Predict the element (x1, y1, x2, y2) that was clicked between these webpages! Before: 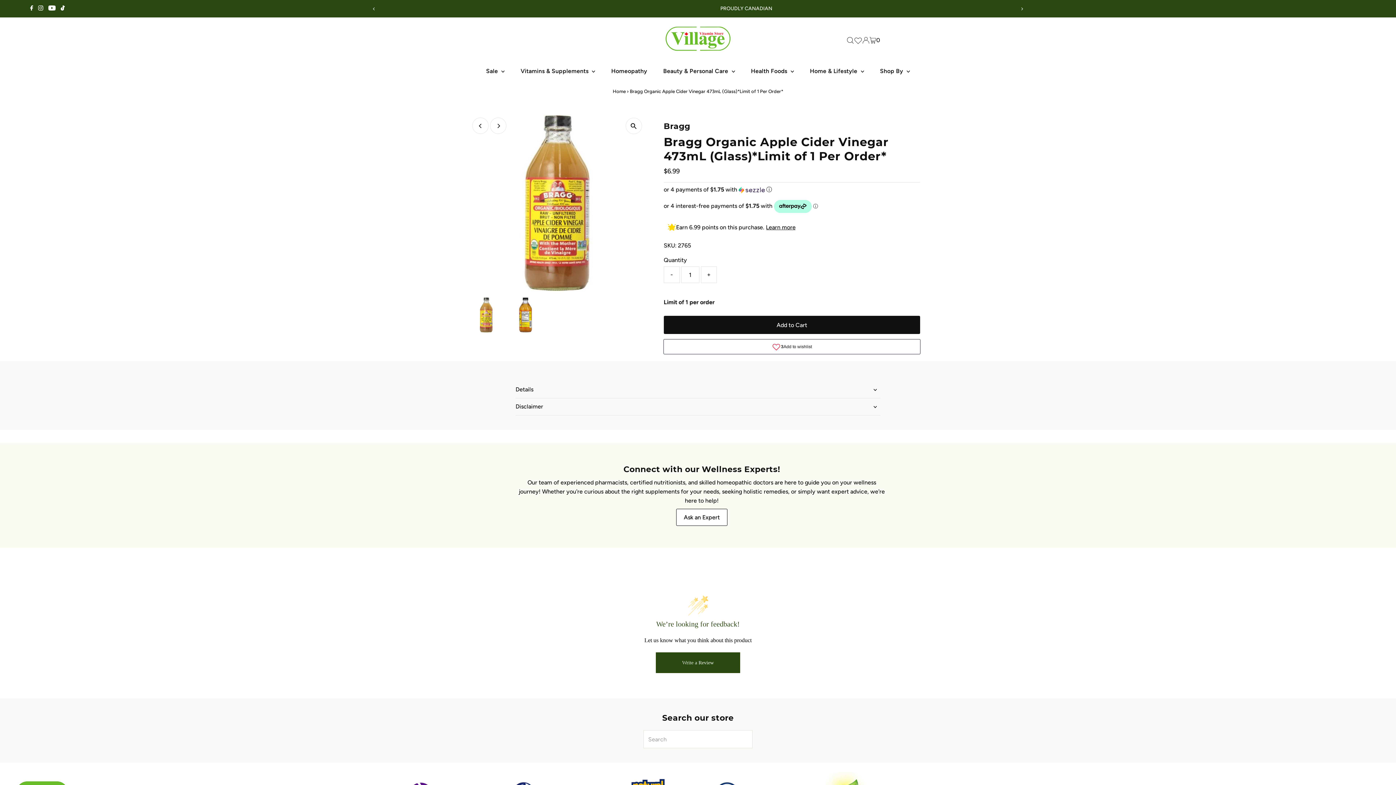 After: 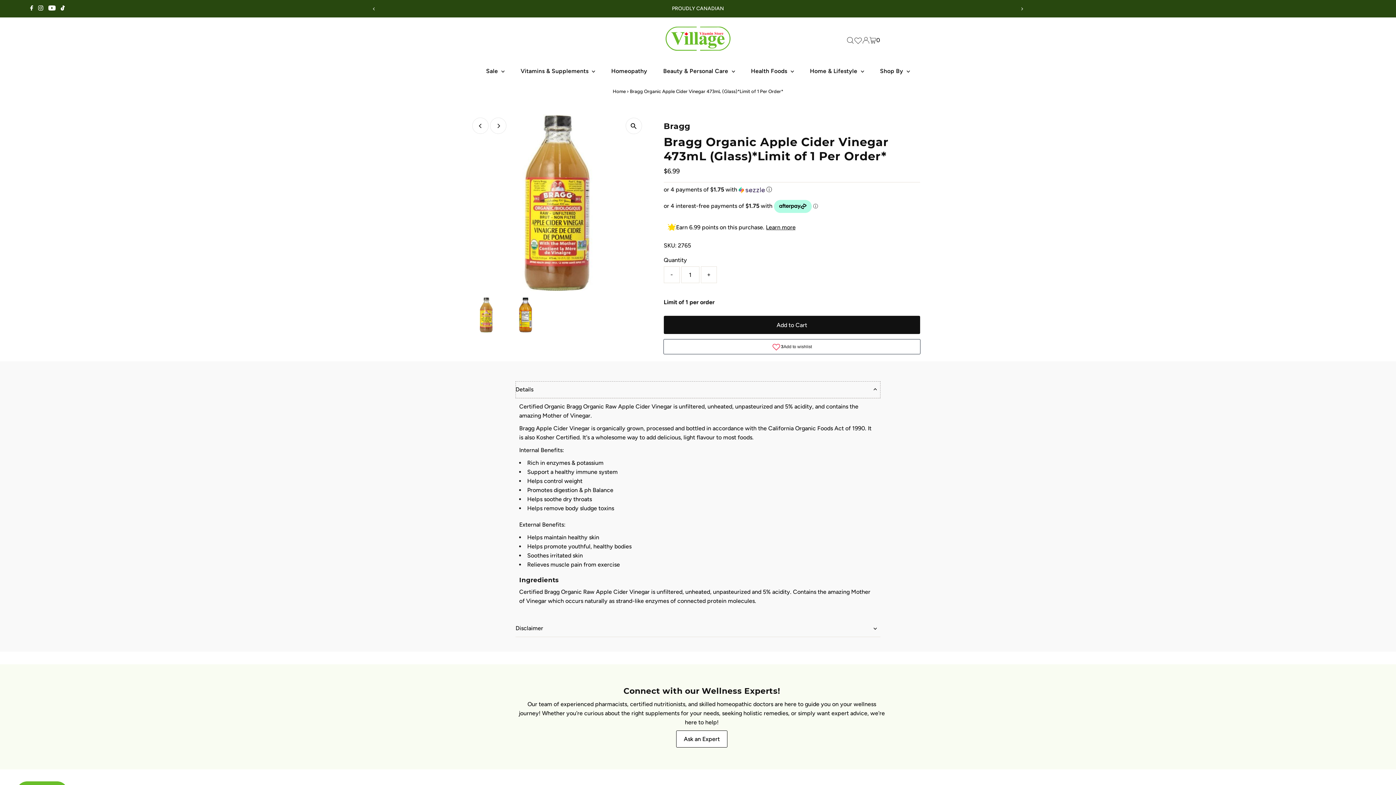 Action: label: Details bbox: (515, 381, 880, 398)